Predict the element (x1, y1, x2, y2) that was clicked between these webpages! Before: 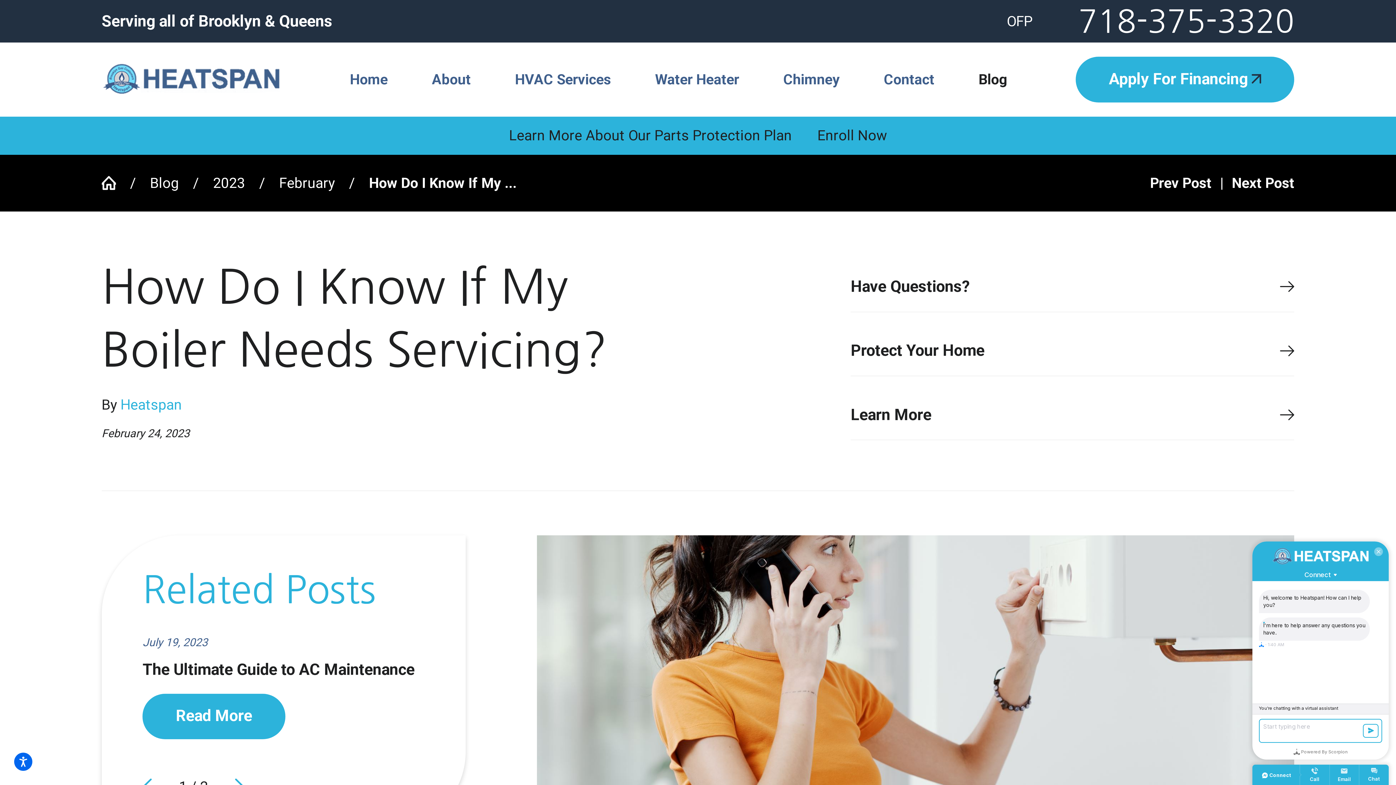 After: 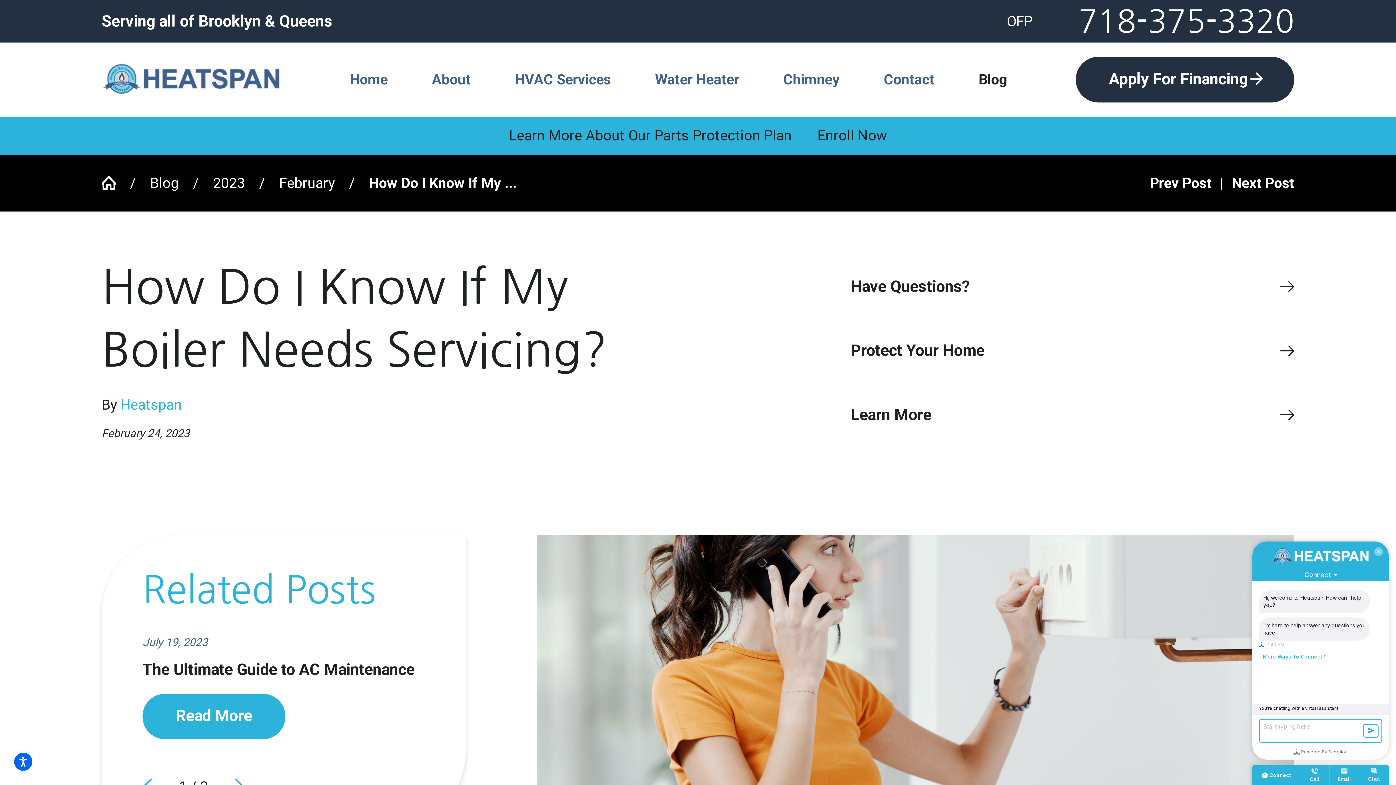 Action: bbox: (1076, 56, 1294, 102) label: Apply For Financing